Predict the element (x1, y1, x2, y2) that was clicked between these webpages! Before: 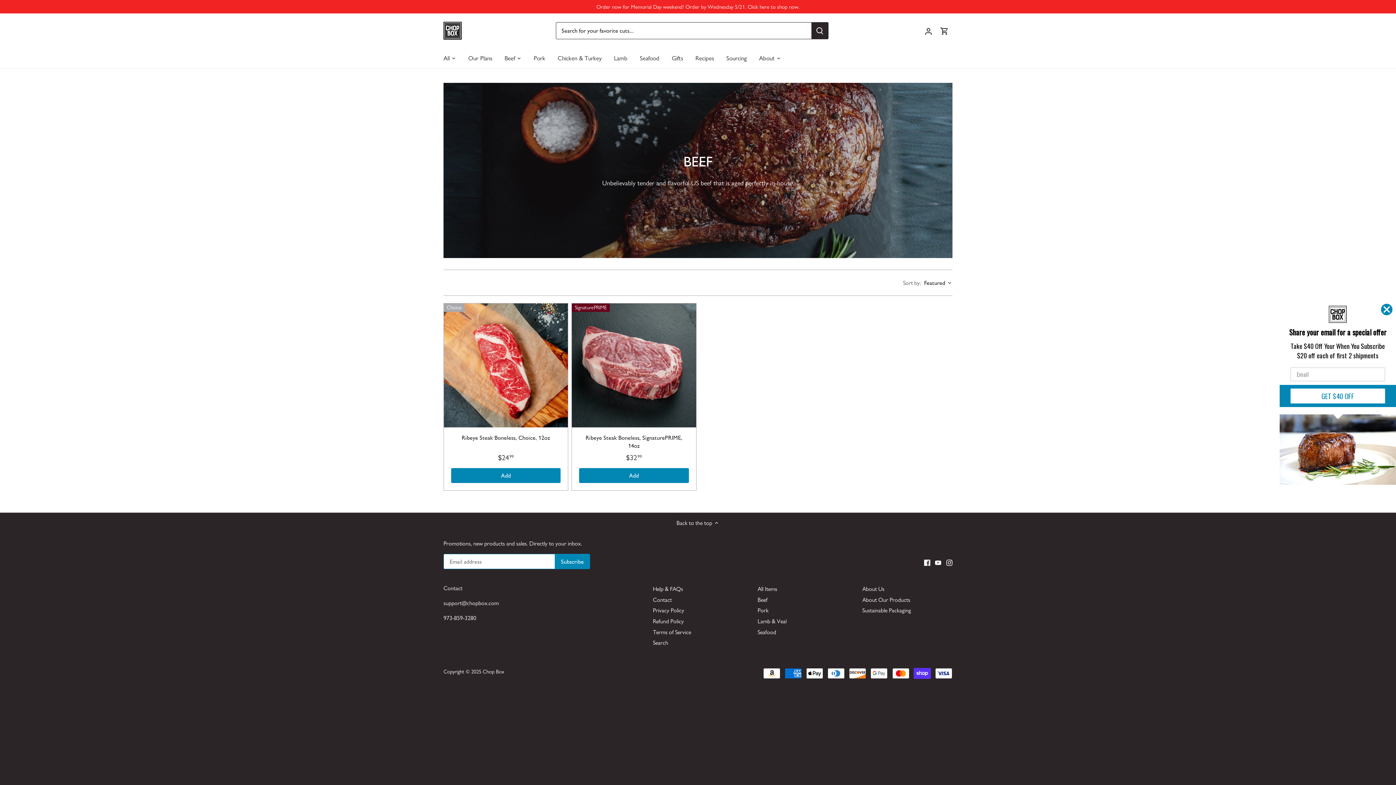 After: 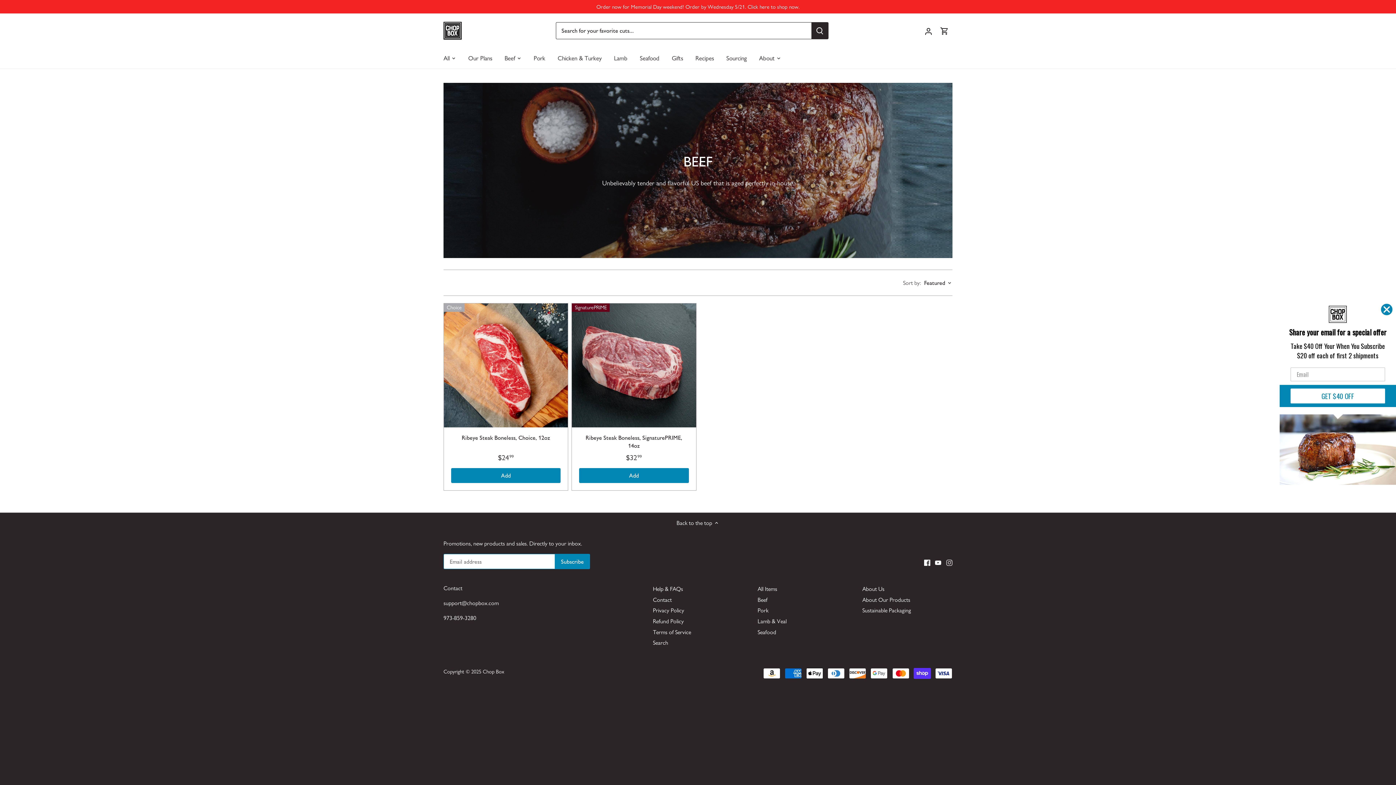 Action: bbox: (946, 558, 952, 566) label: Instagram